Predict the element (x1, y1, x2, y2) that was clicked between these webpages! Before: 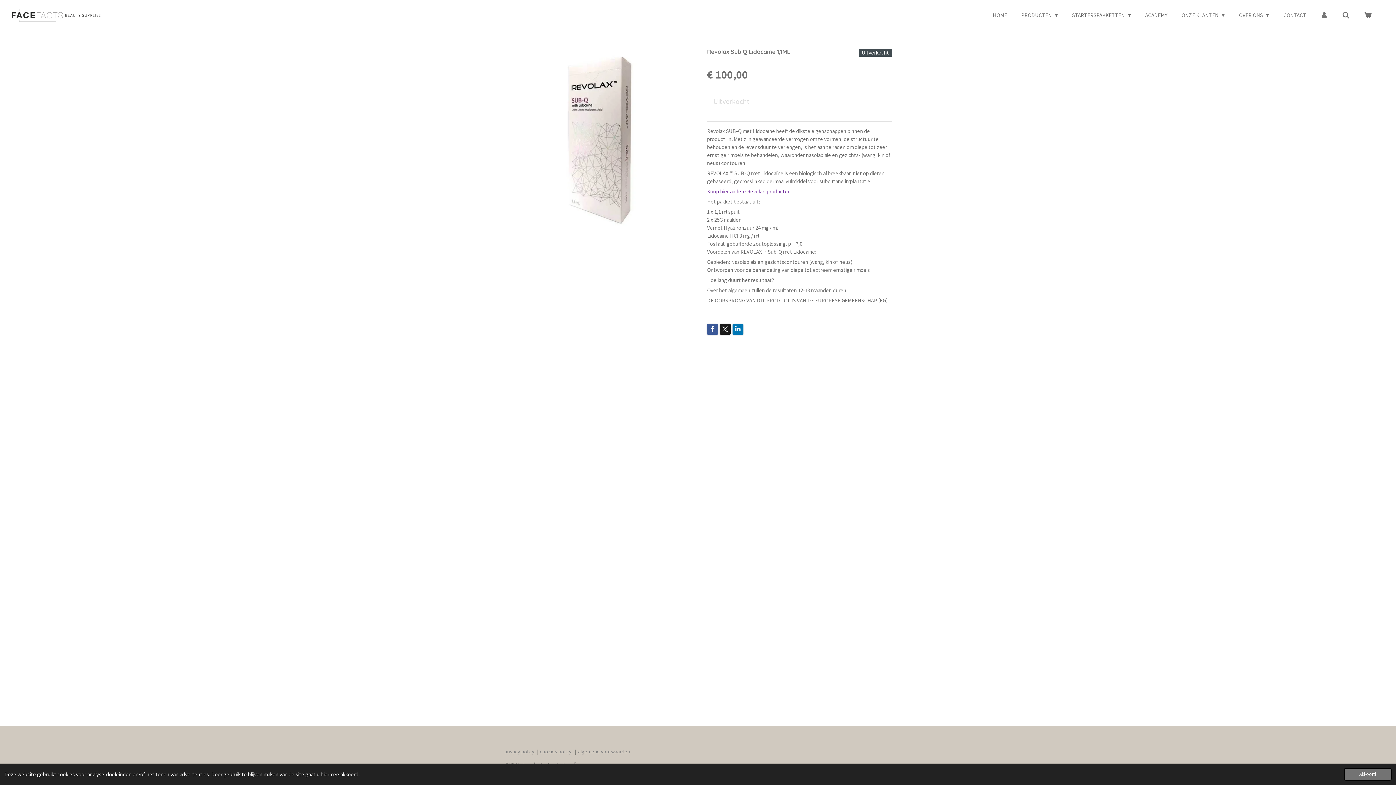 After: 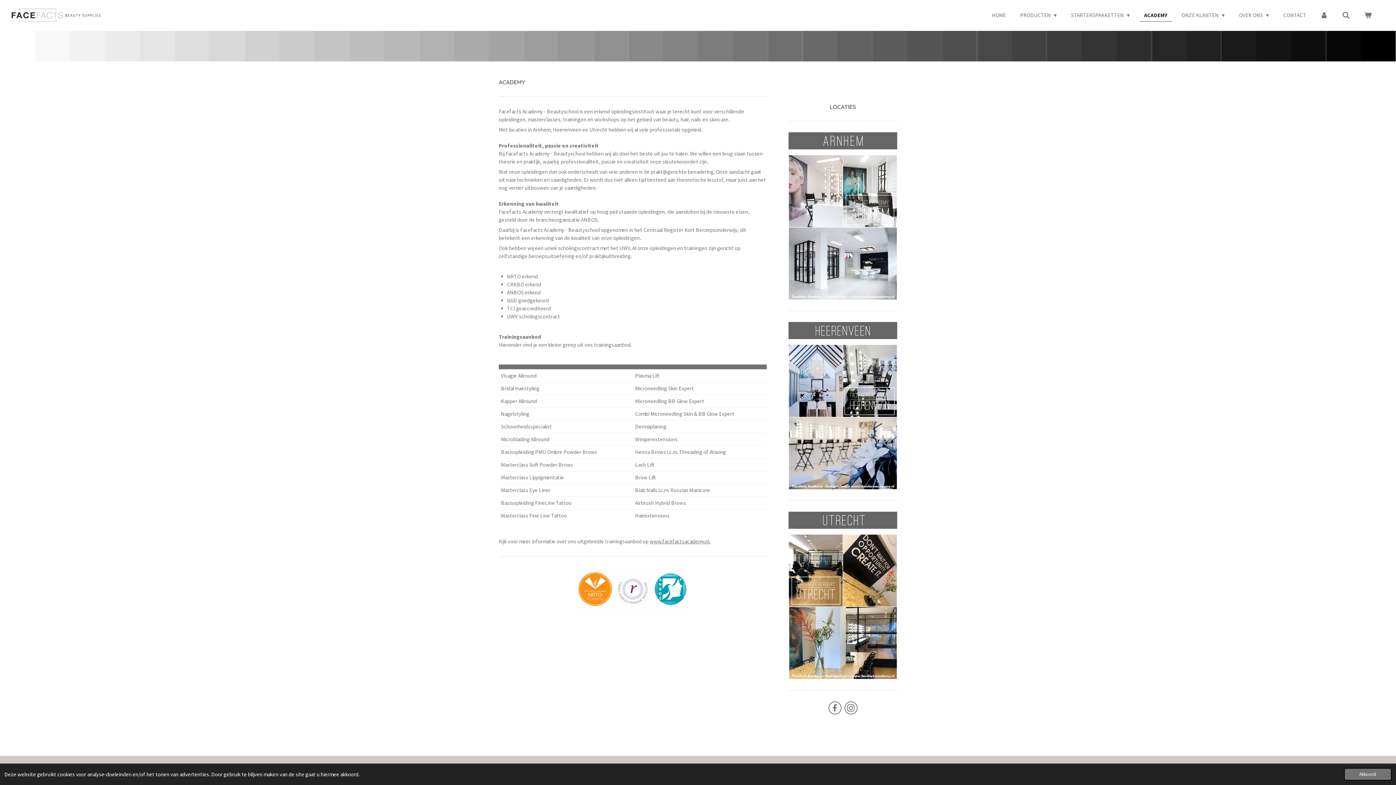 Action: bbox: (1141, 9, 1172, 21) label: ACADEMY